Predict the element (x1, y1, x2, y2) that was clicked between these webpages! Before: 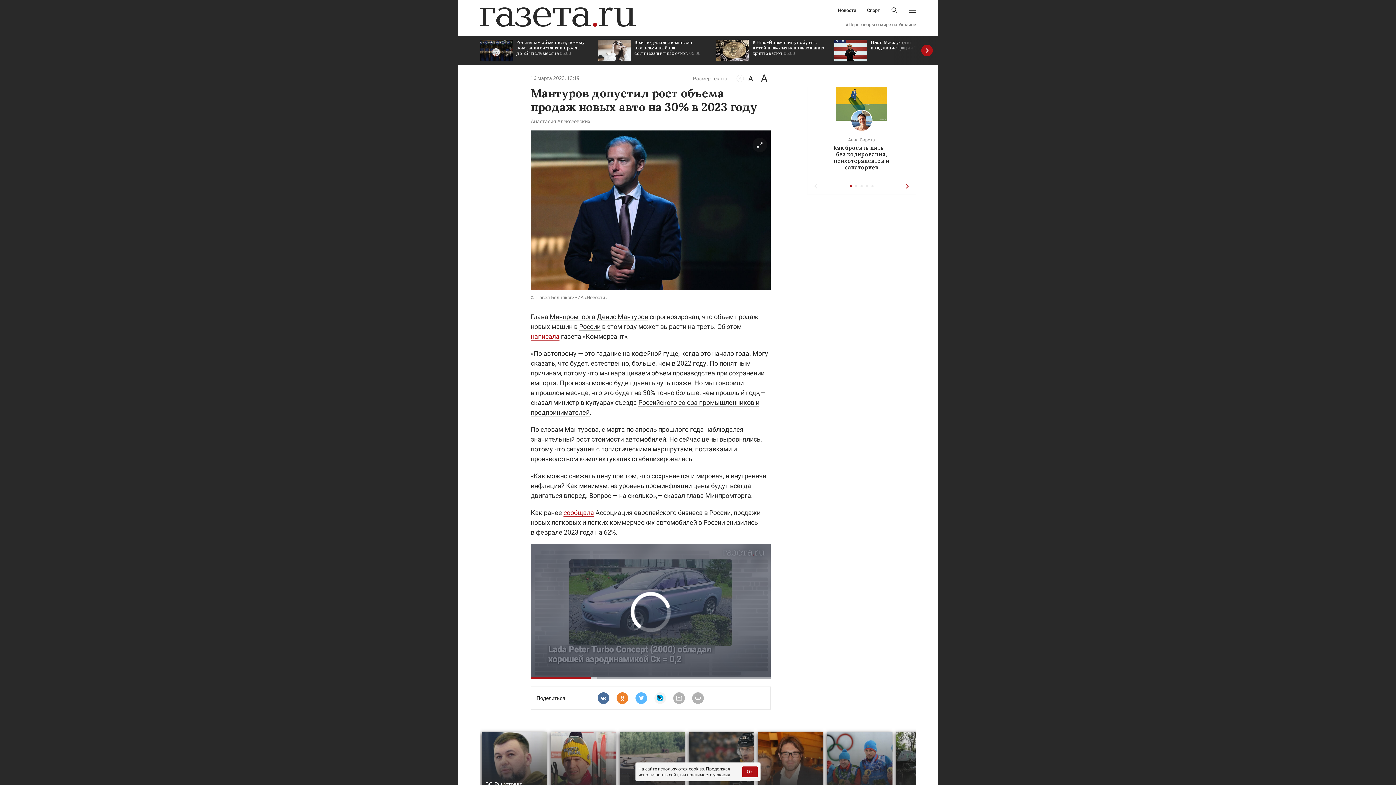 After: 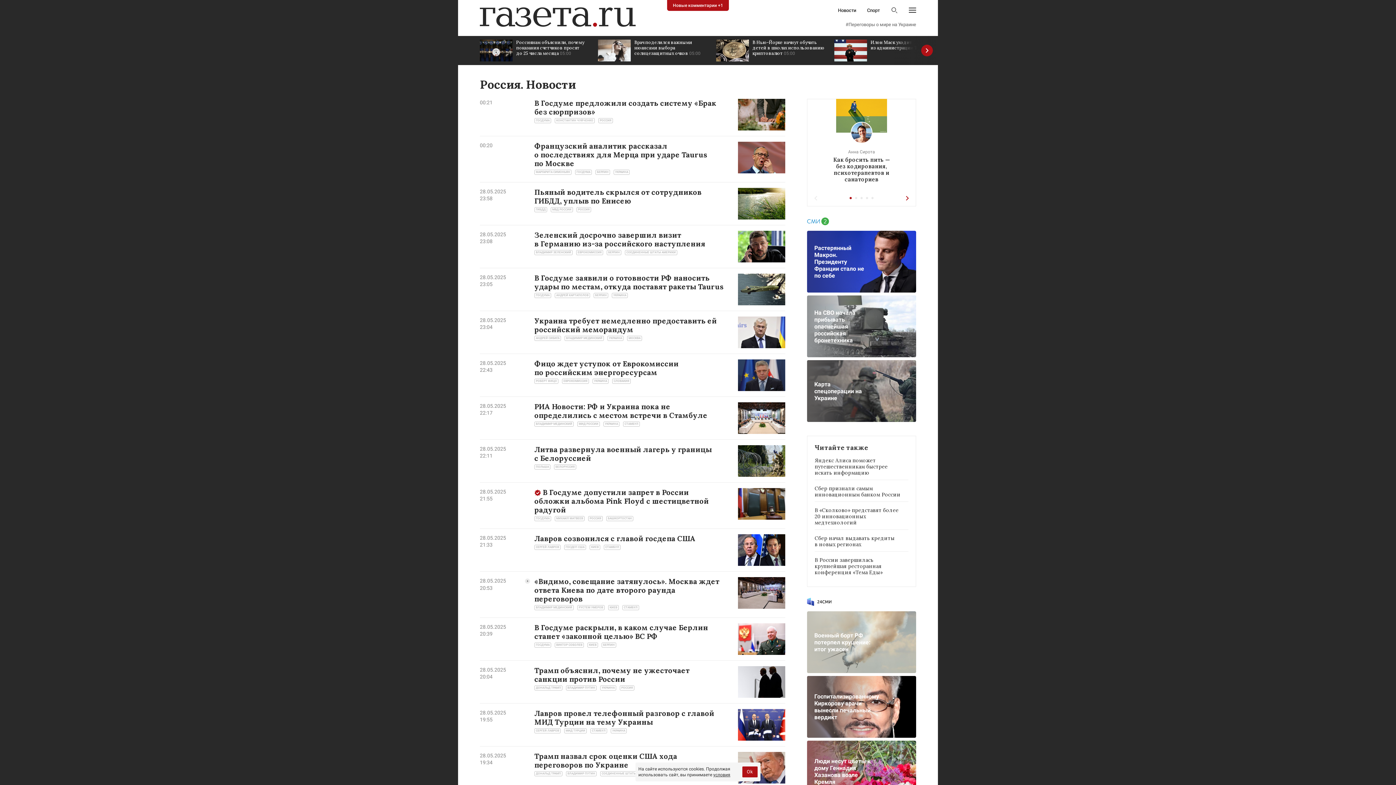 Action: label: России bbox: (579, 322, 600, 330)